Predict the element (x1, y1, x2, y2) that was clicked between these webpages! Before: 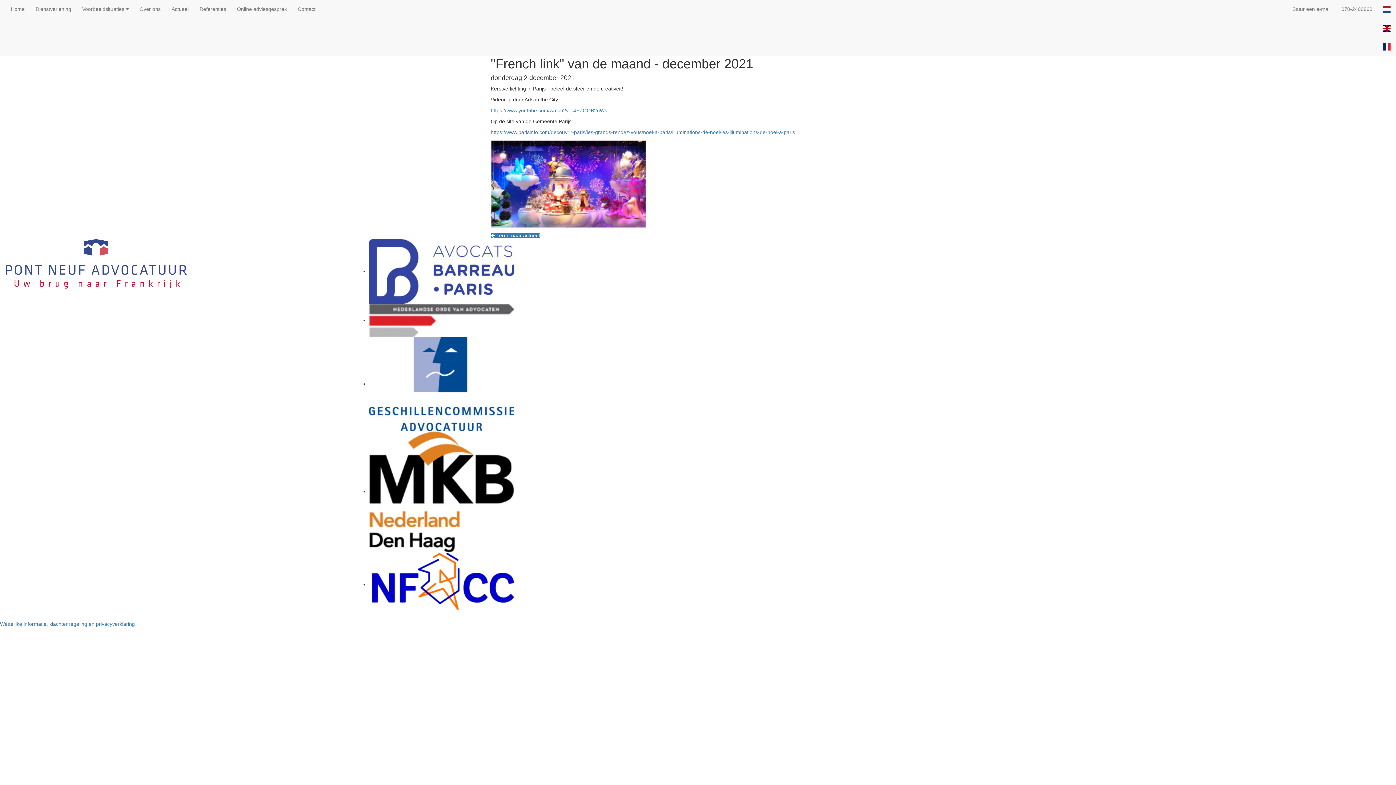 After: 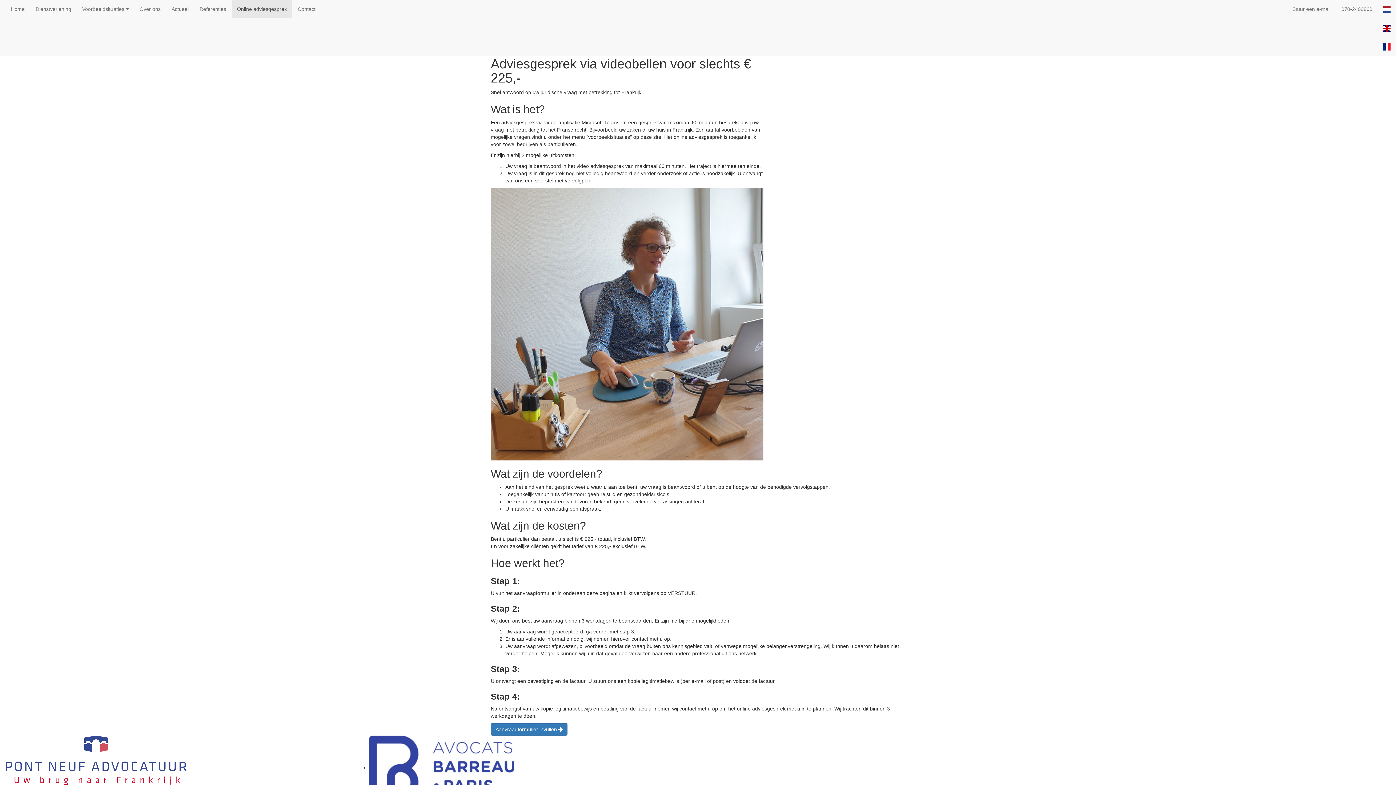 Action: bbox: (231, 0, 292, 18) label: Online adviesgesprek